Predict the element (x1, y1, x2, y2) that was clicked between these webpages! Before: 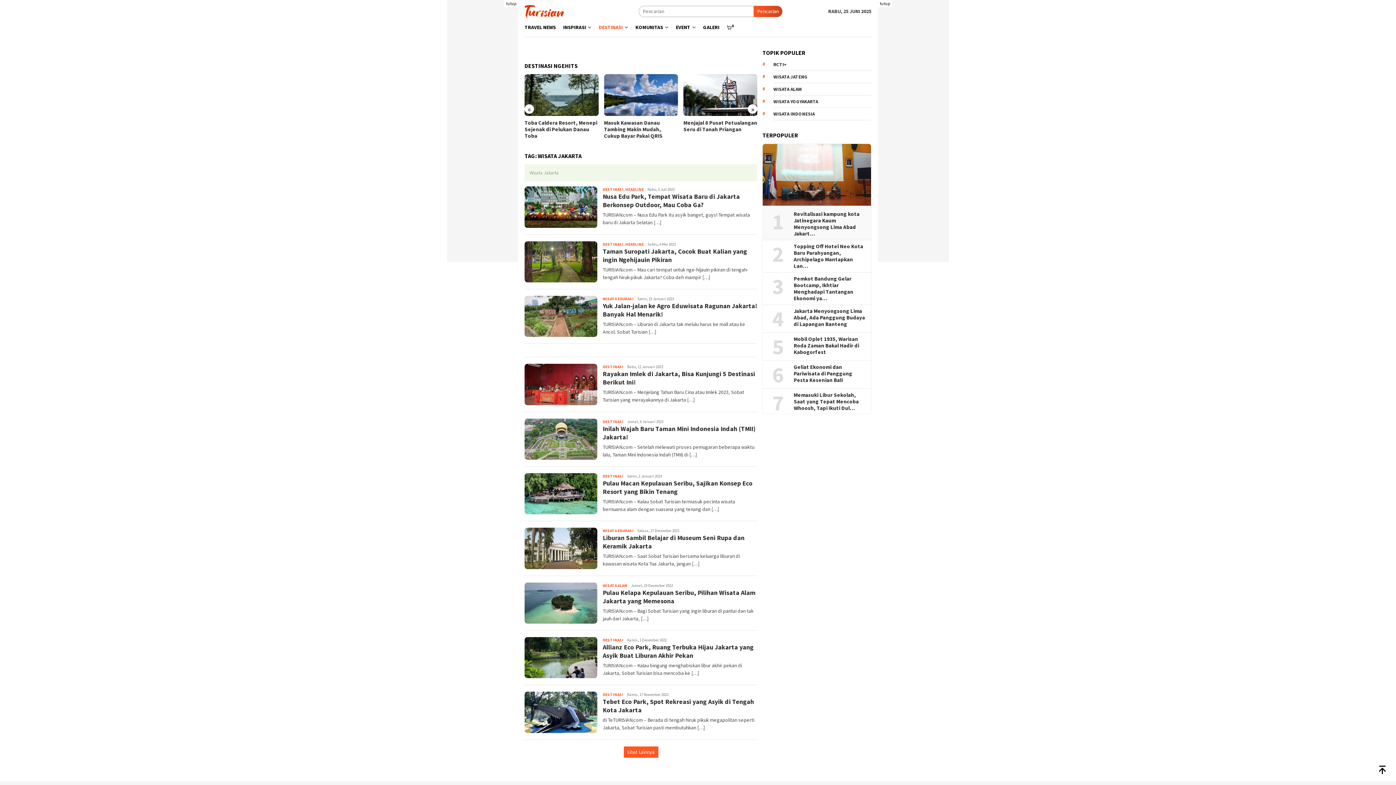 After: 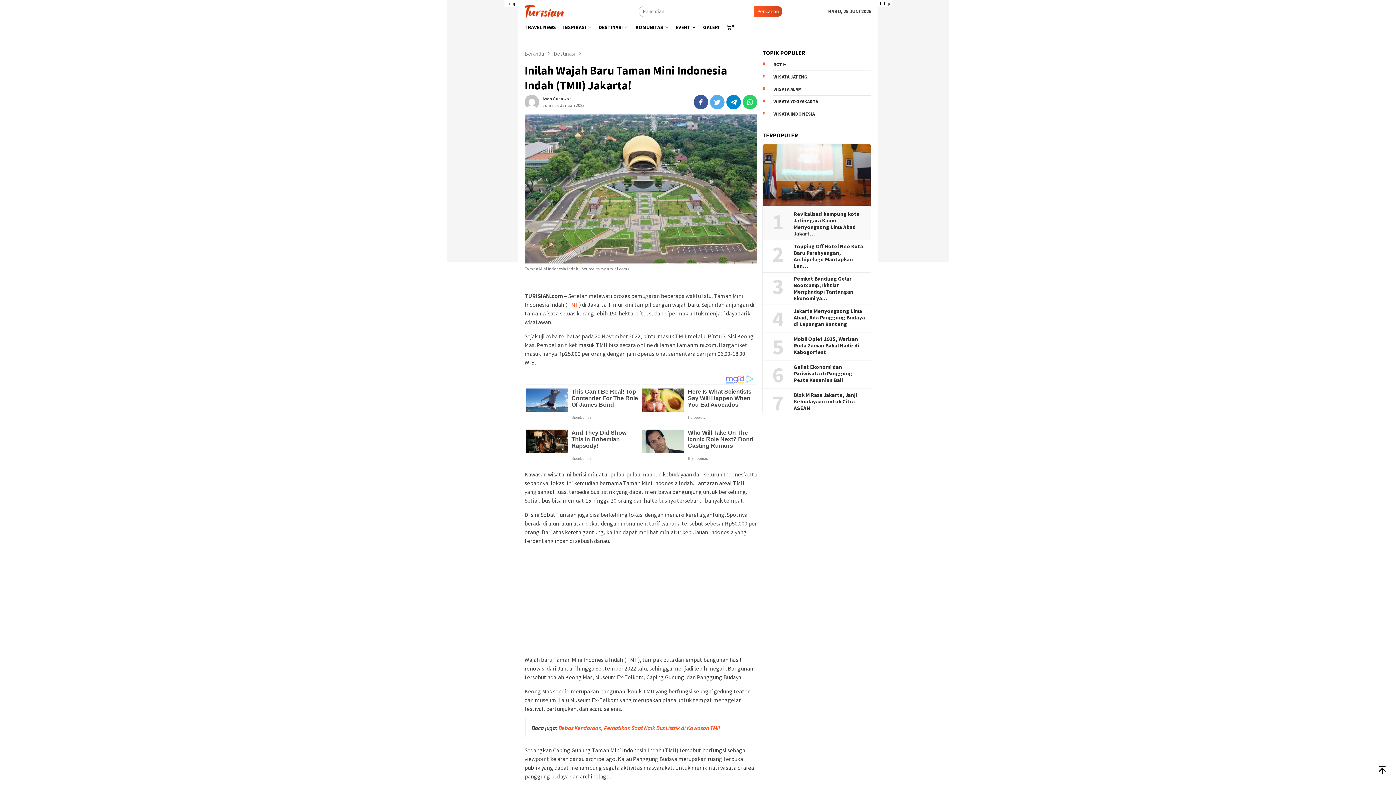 Action: bbox: (524, 418, 597, 459)